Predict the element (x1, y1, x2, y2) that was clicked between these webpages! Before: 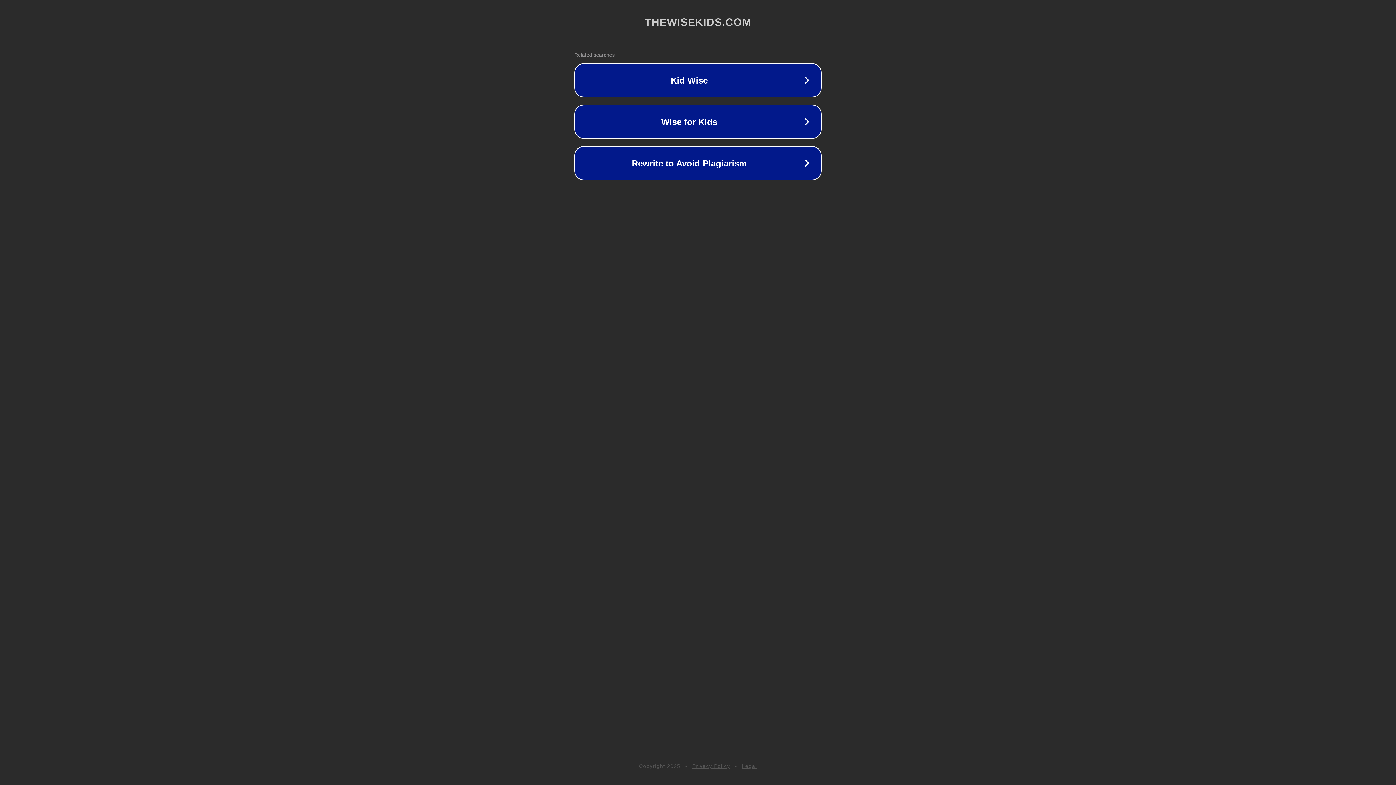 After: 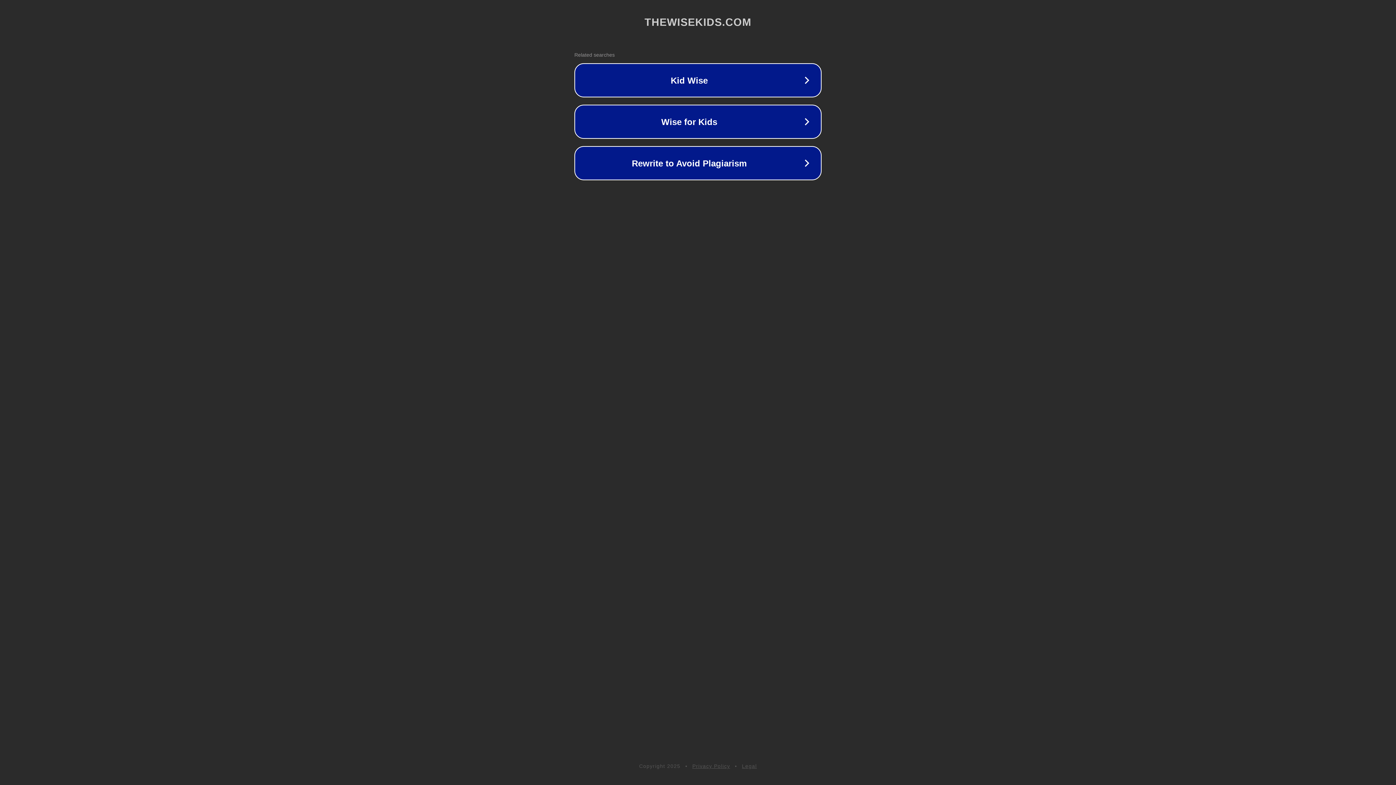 Action: bbox: (742, 763, 757, 769) label: Legal